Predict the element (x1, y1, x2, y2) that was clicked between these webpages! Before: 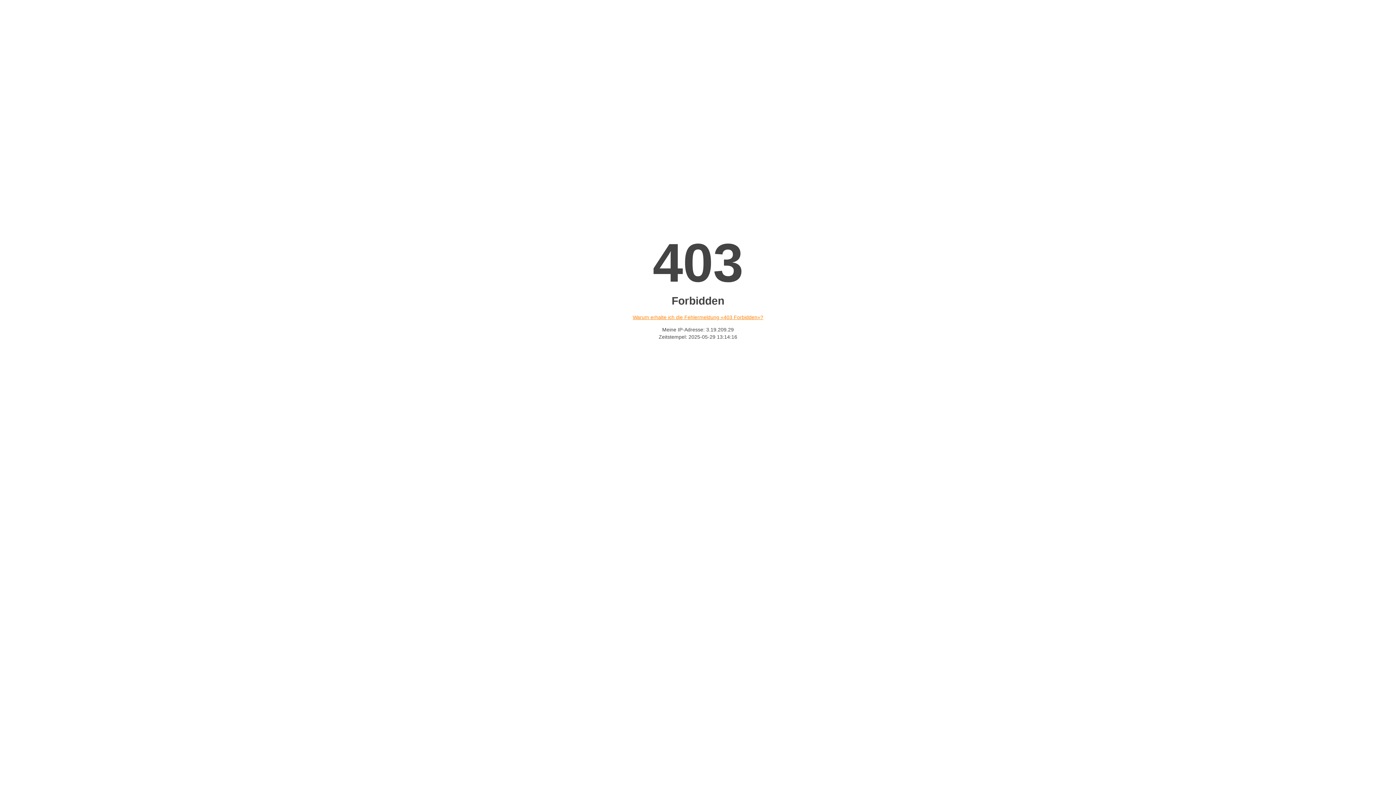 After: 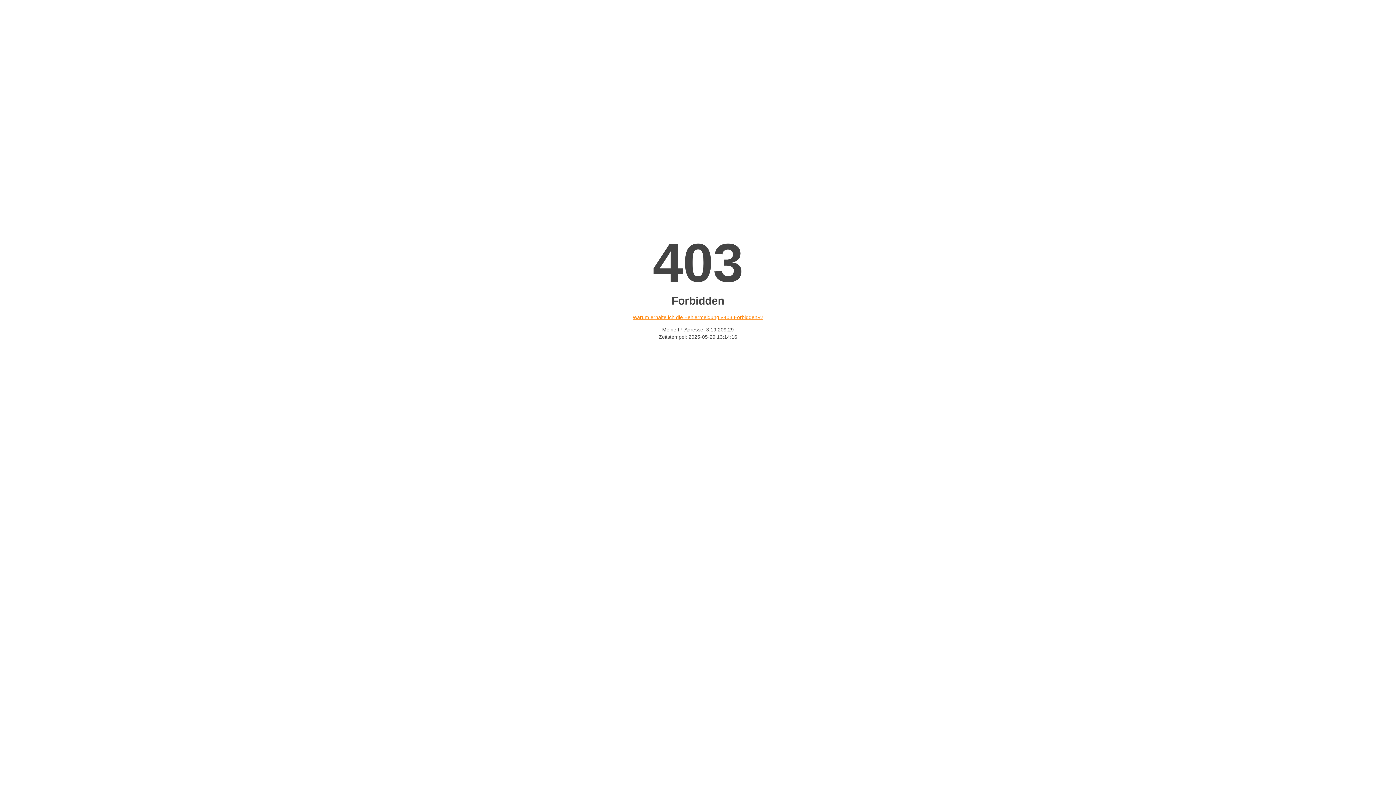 Action: label: Warum erhalte ich die Fehlermeldung «403 Forbidden»? bbox: (632, 314, 763, 320)